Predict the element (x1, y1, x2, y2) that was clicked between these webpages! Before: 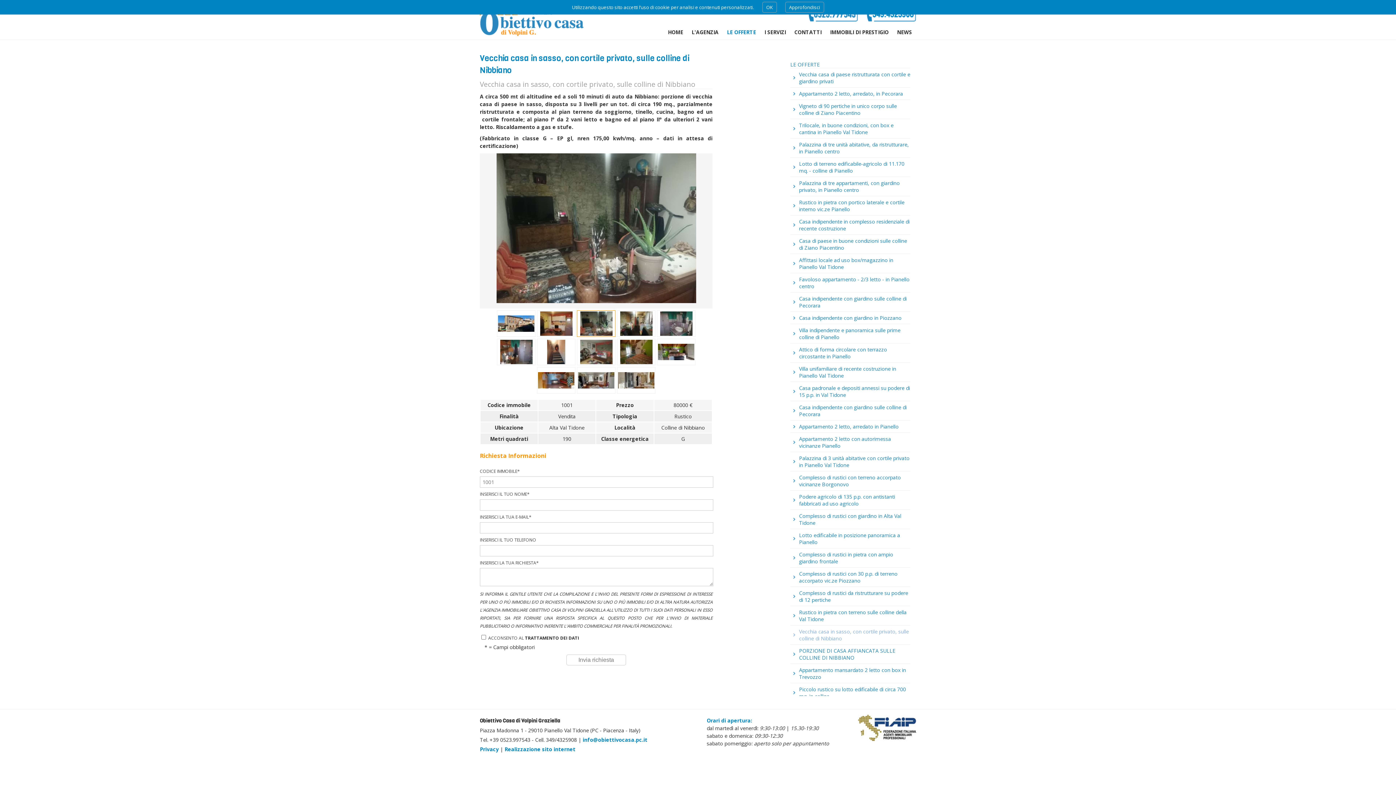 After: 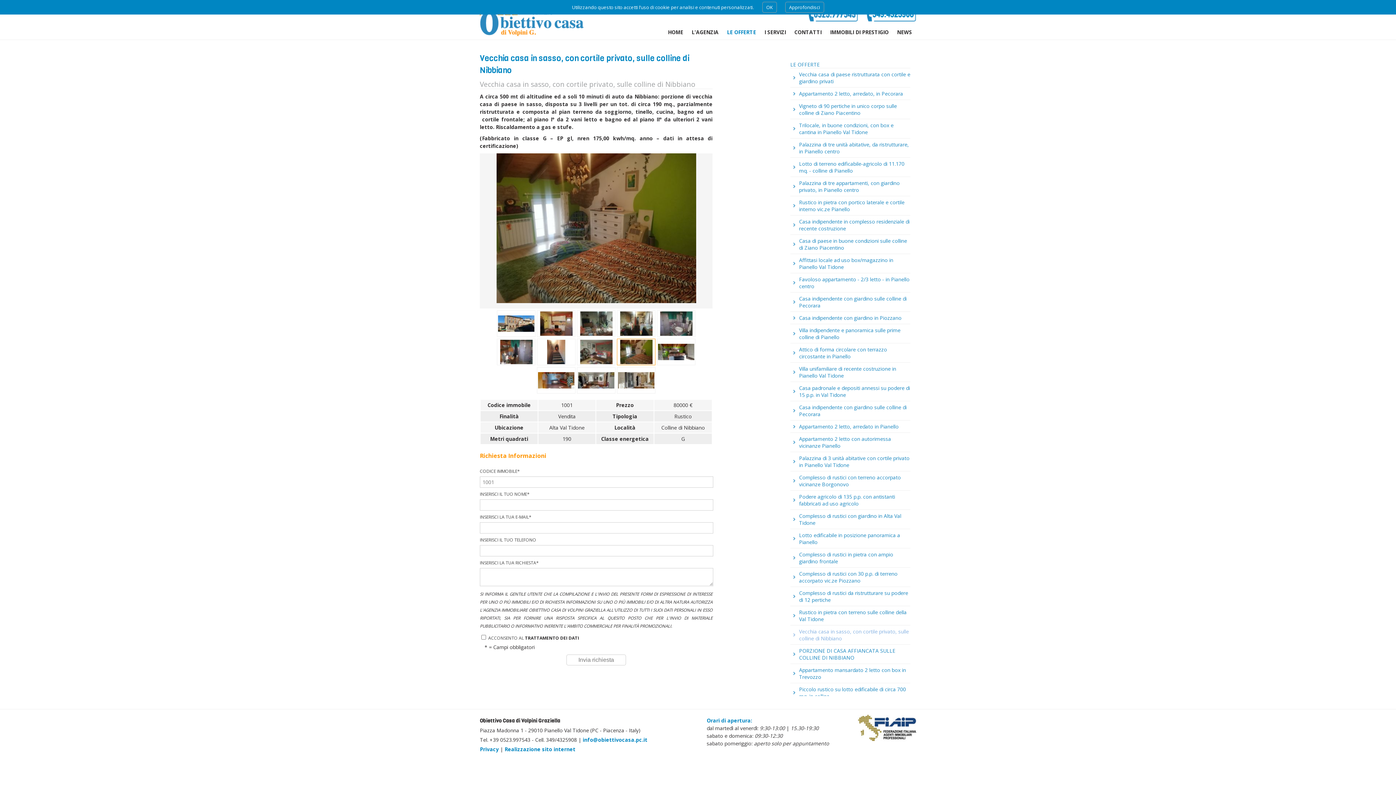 Action: bbox: (617, 338, 655, 365)